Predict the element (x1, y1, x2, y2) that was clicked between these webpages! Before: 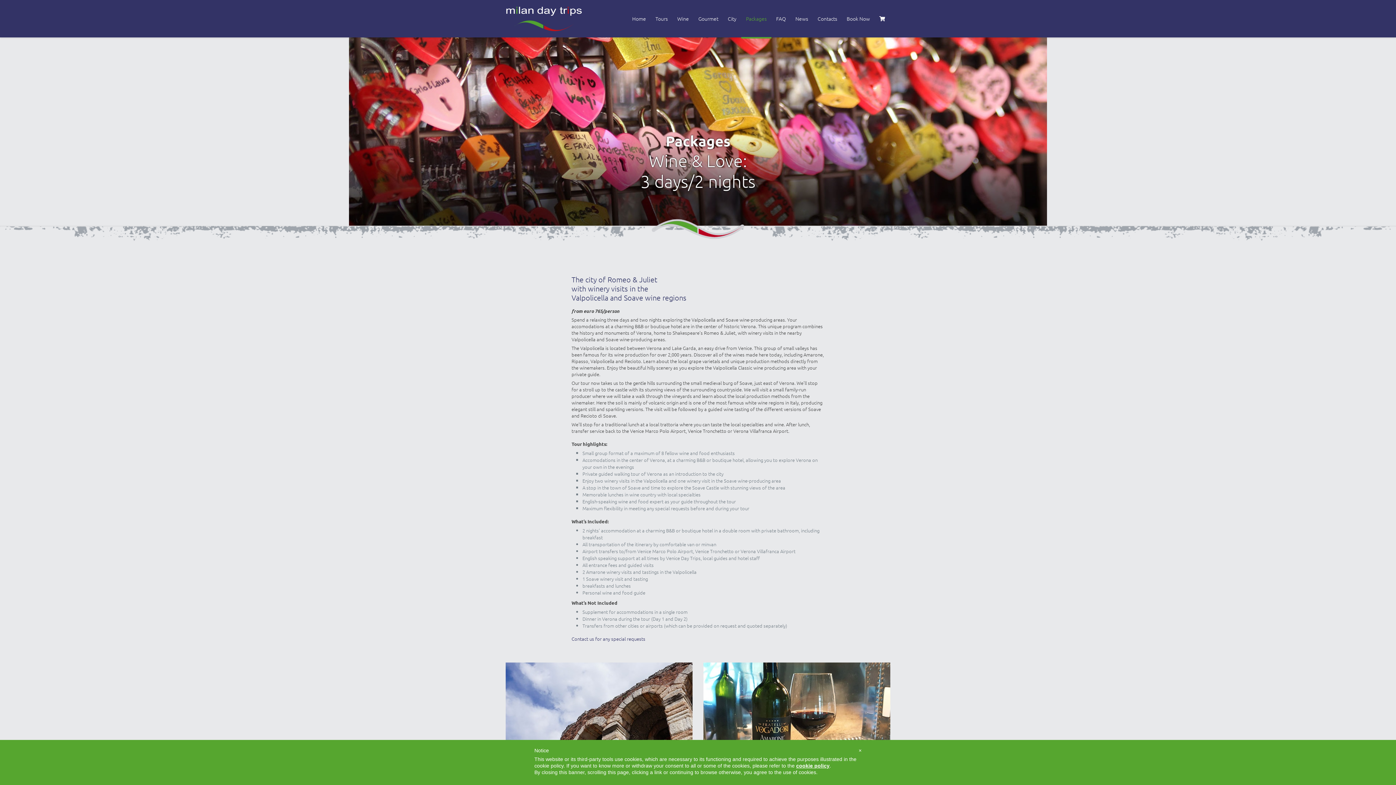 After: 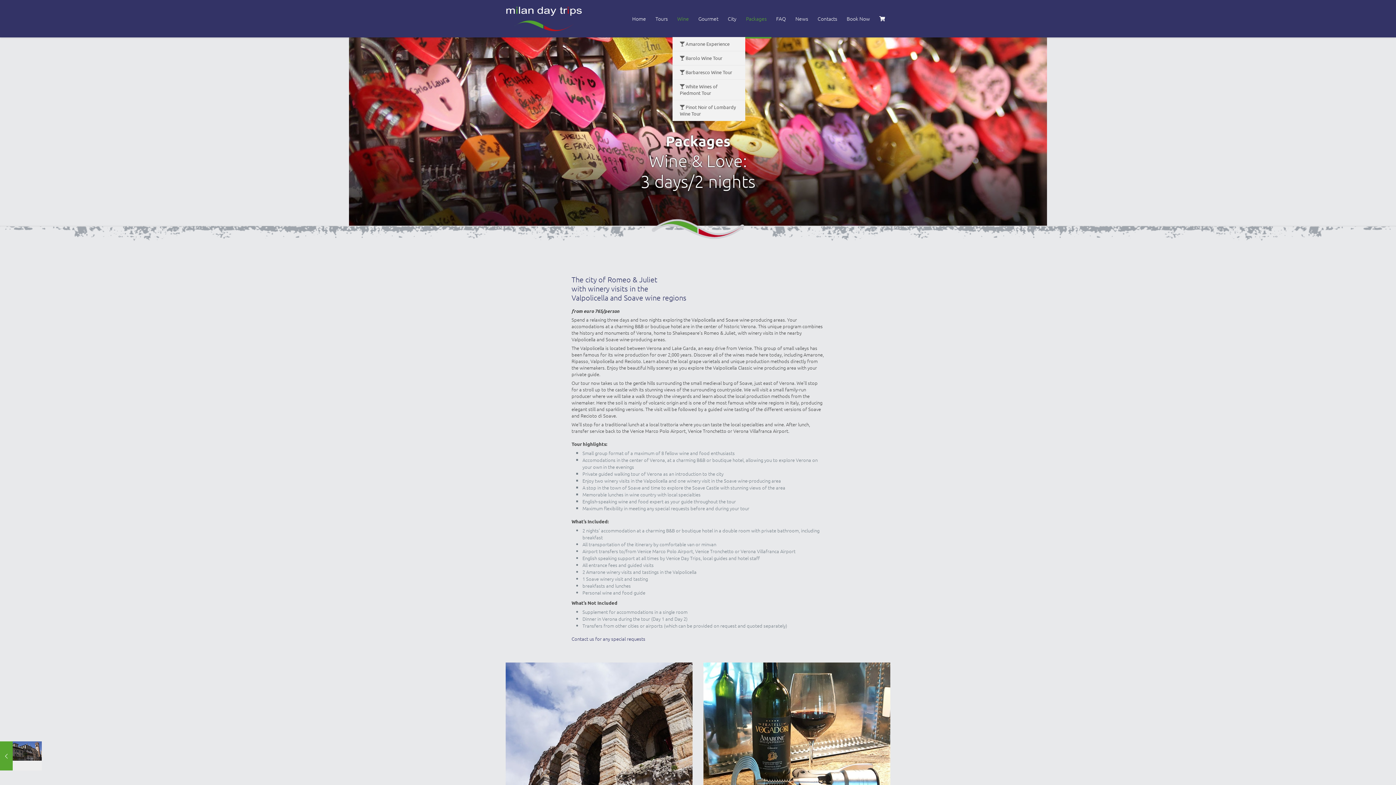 Action: bbox: (672, 0, 693, 37) label: Wine